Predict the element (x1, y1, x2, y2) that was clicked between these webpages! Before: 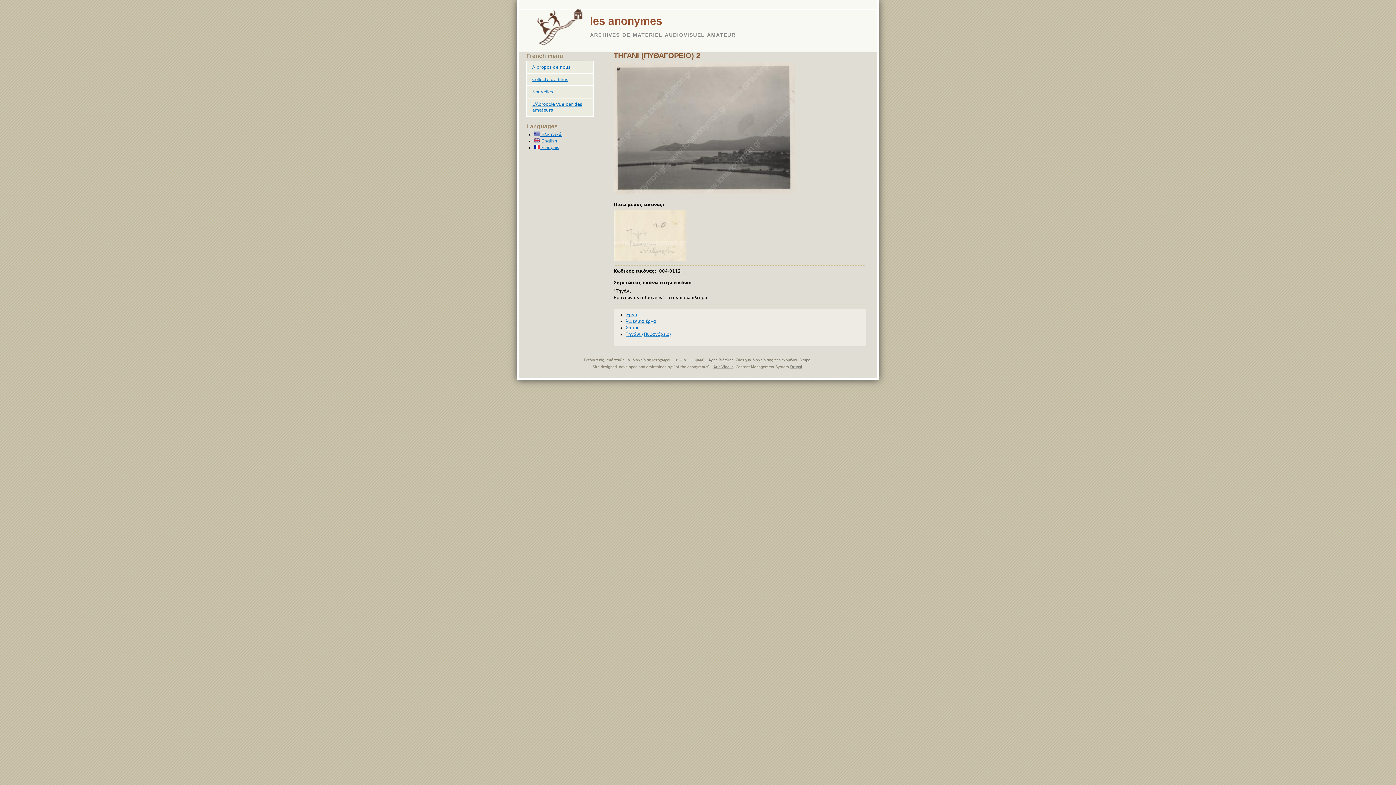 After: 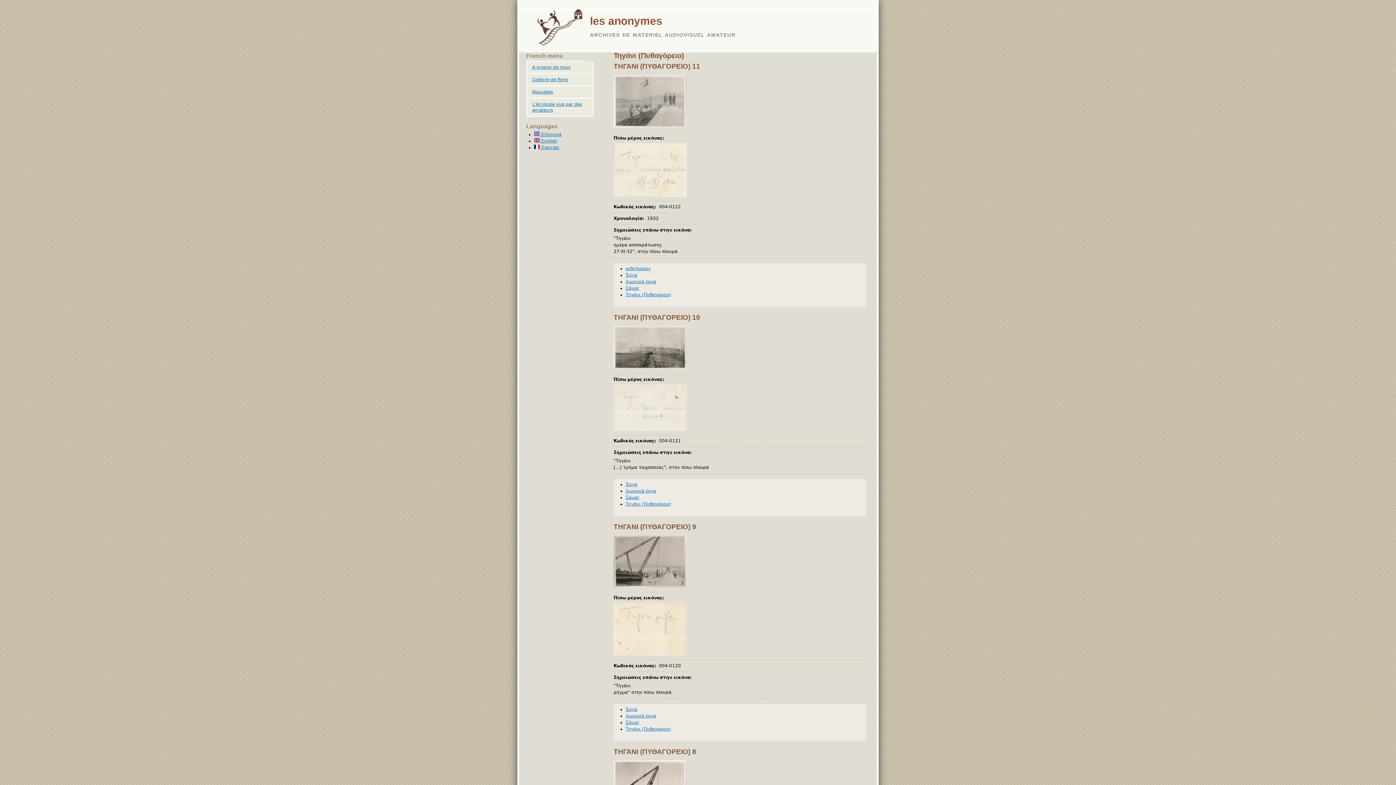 Action: label: Τηγάνι (Πυθαγόρειο) bbox: (625, 332, 671, 337)